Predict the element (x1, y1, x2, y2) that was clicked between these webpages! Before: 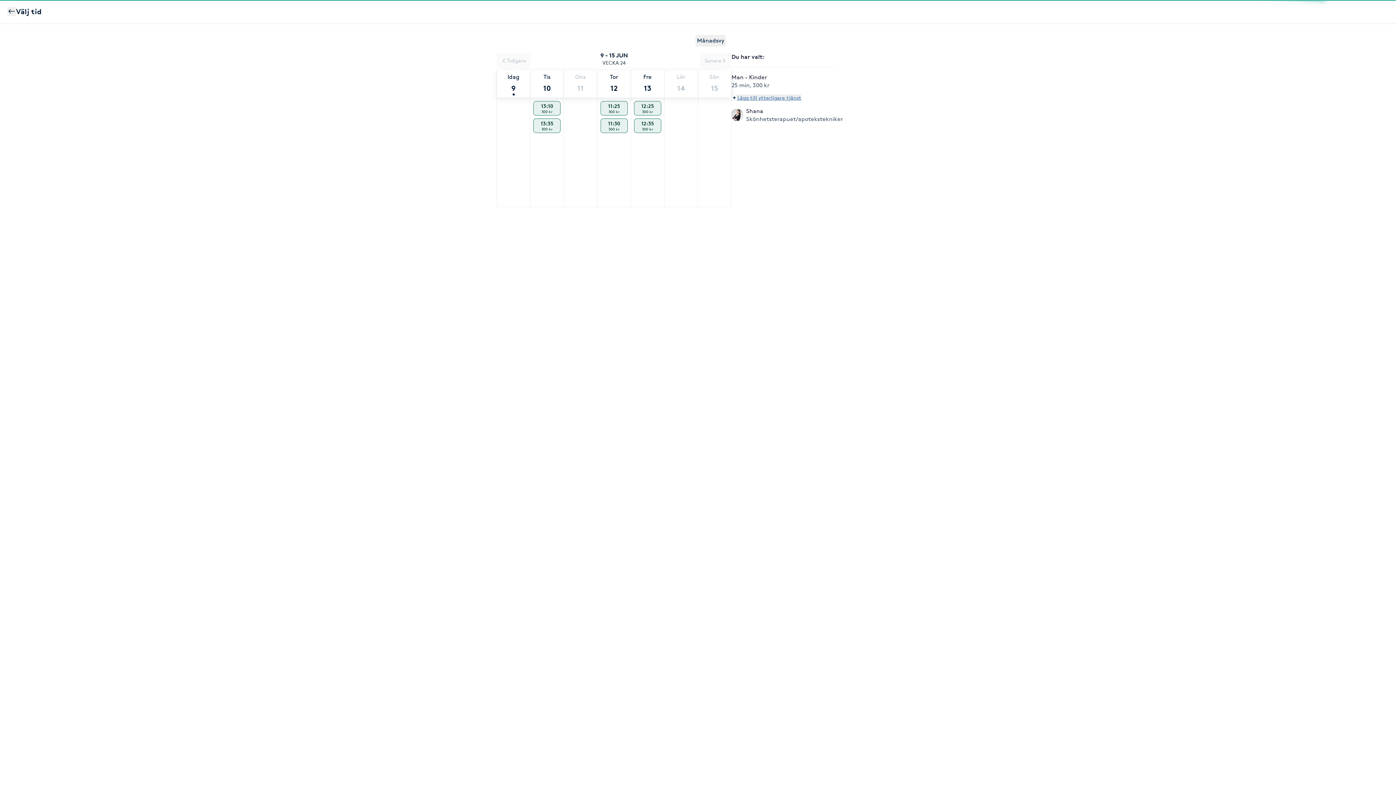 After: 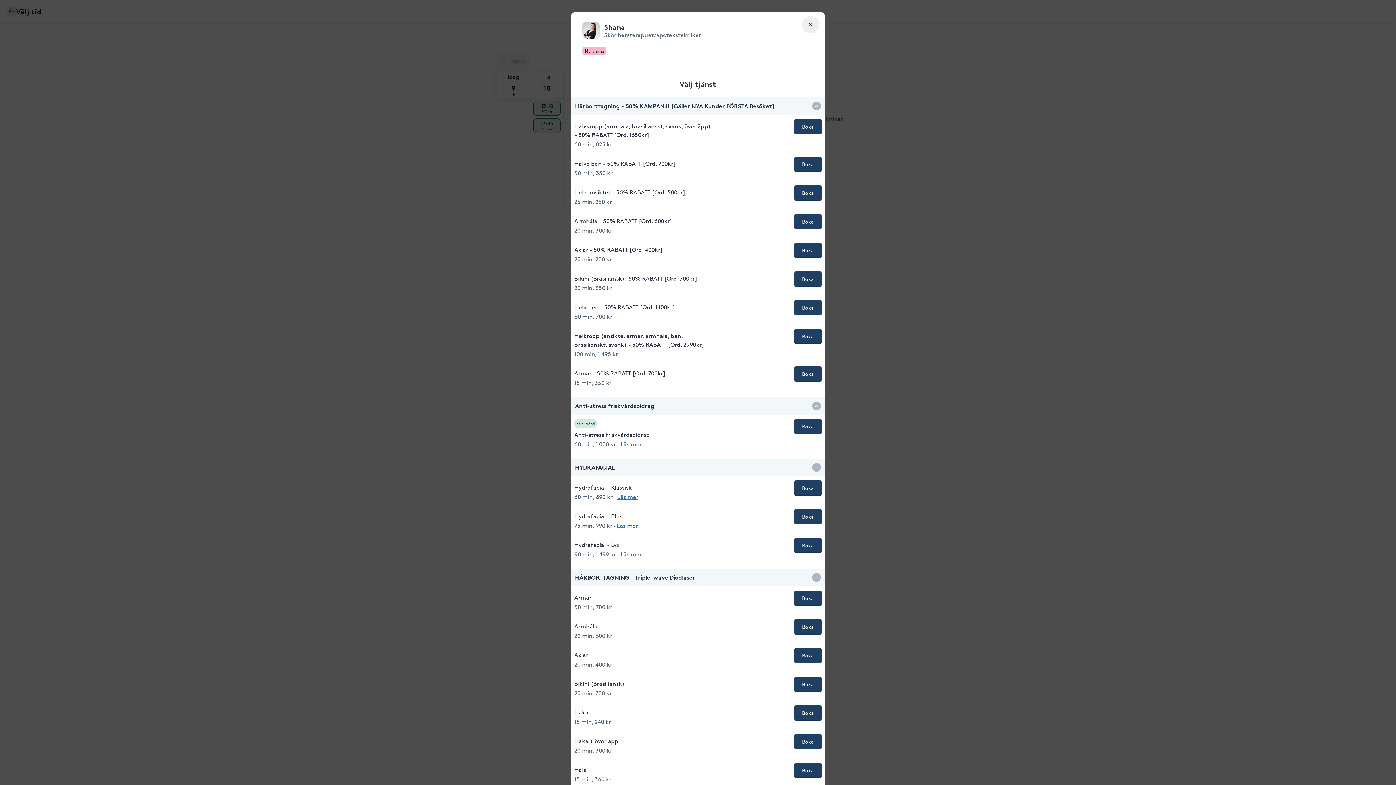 Action: bbox: (731, 94, 801, 101) label: Lägg till ytterligare tjänst